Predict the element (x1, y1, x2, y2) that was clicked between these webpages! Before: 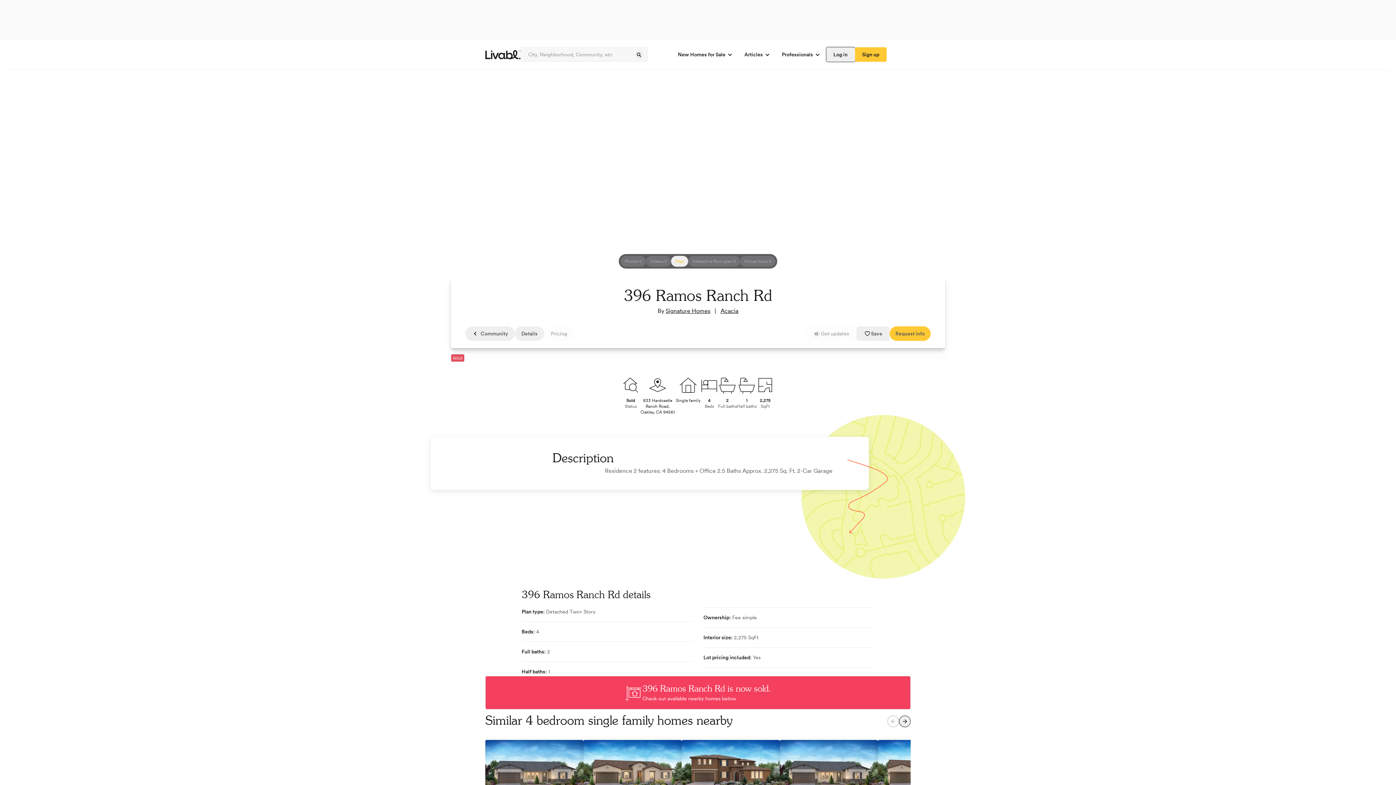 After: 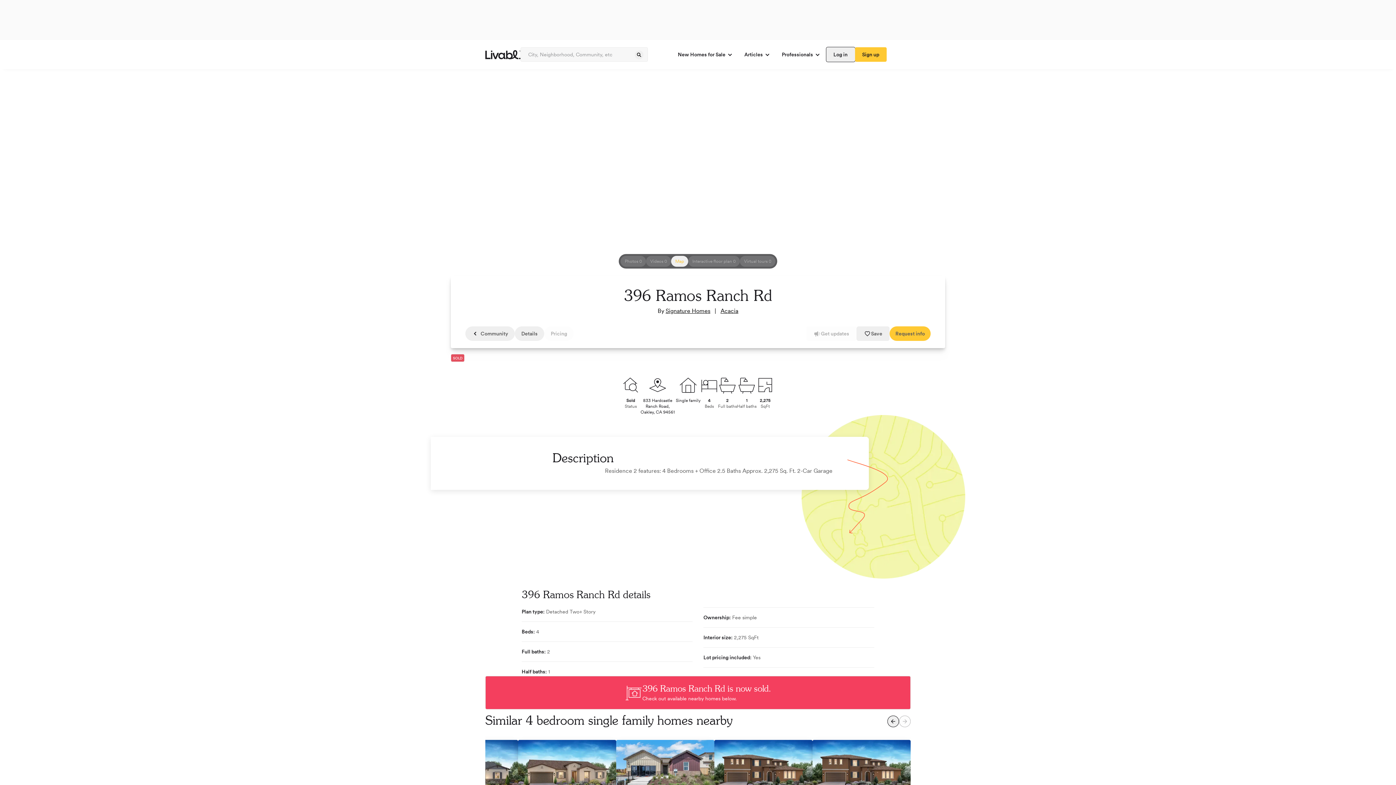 Action: bbox: (899, 716, 910, 727) label: spinner